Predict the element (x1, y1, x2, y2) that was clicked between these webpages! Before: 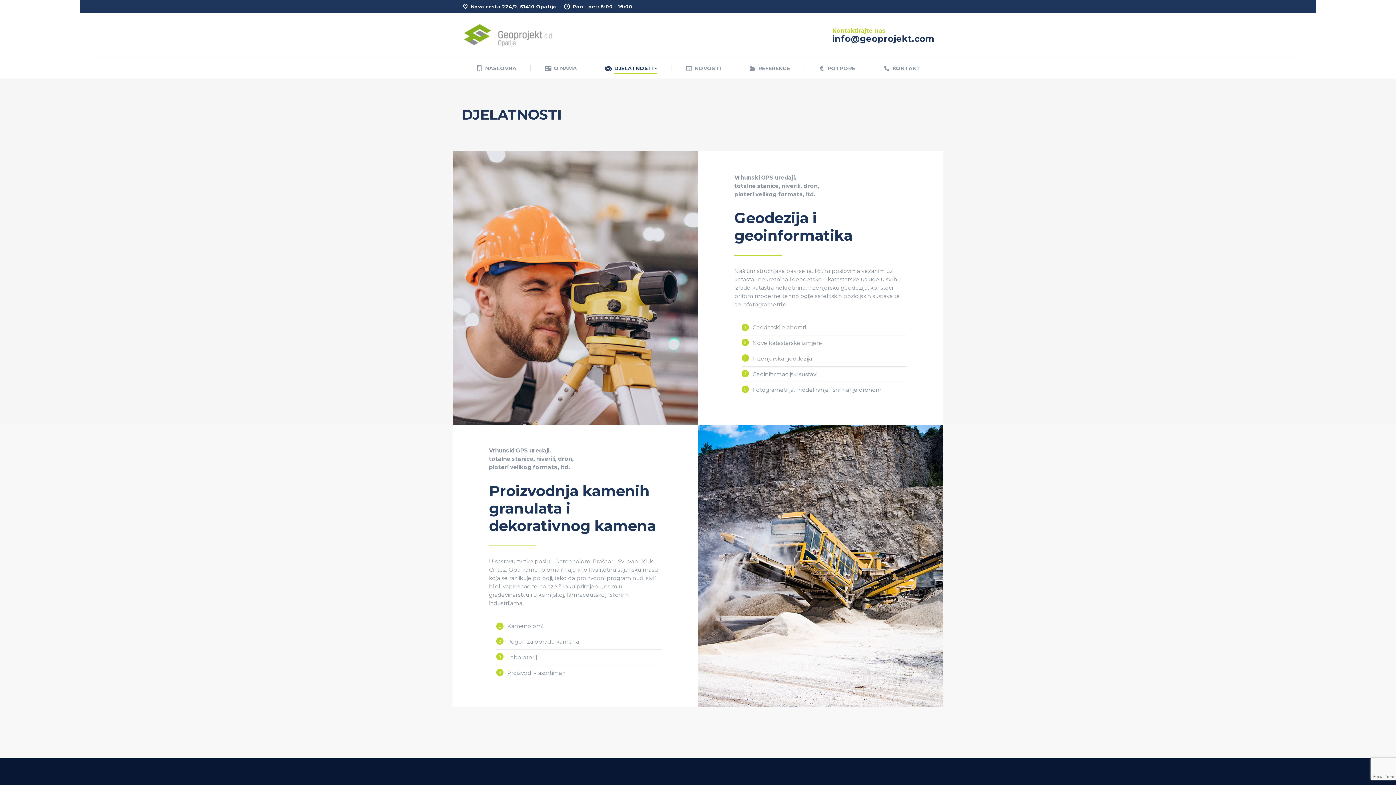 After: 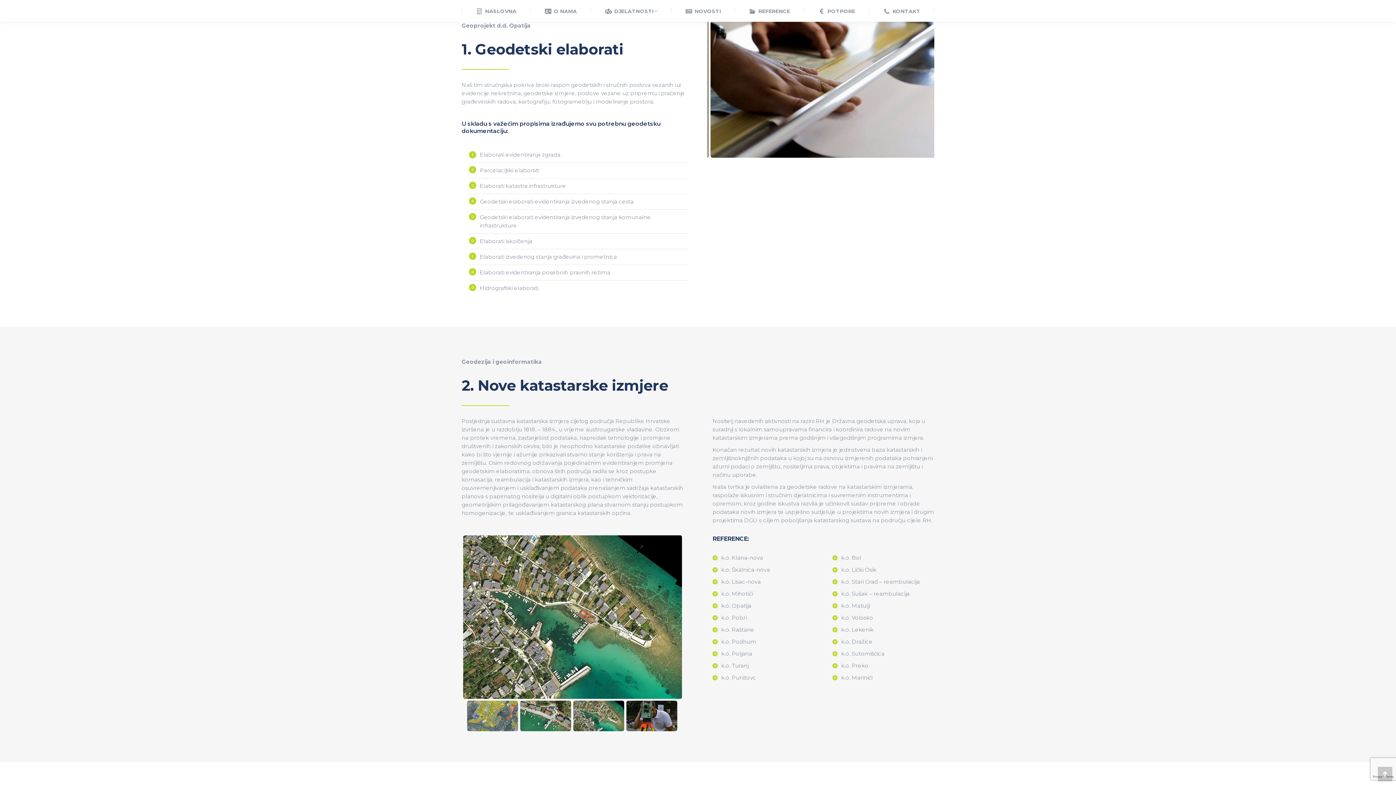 Action: label: Geodetski elaborati bbox: (752, 324, 806, 330)